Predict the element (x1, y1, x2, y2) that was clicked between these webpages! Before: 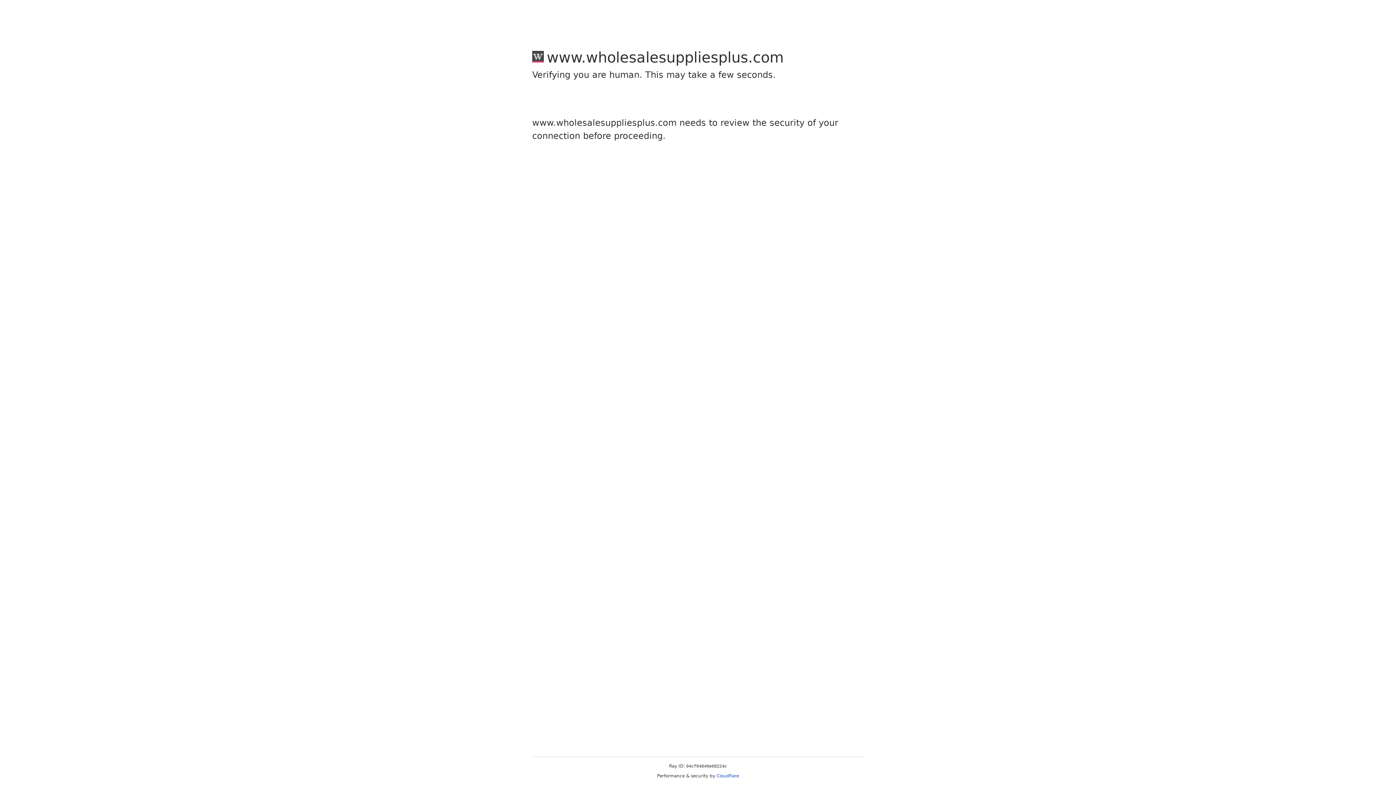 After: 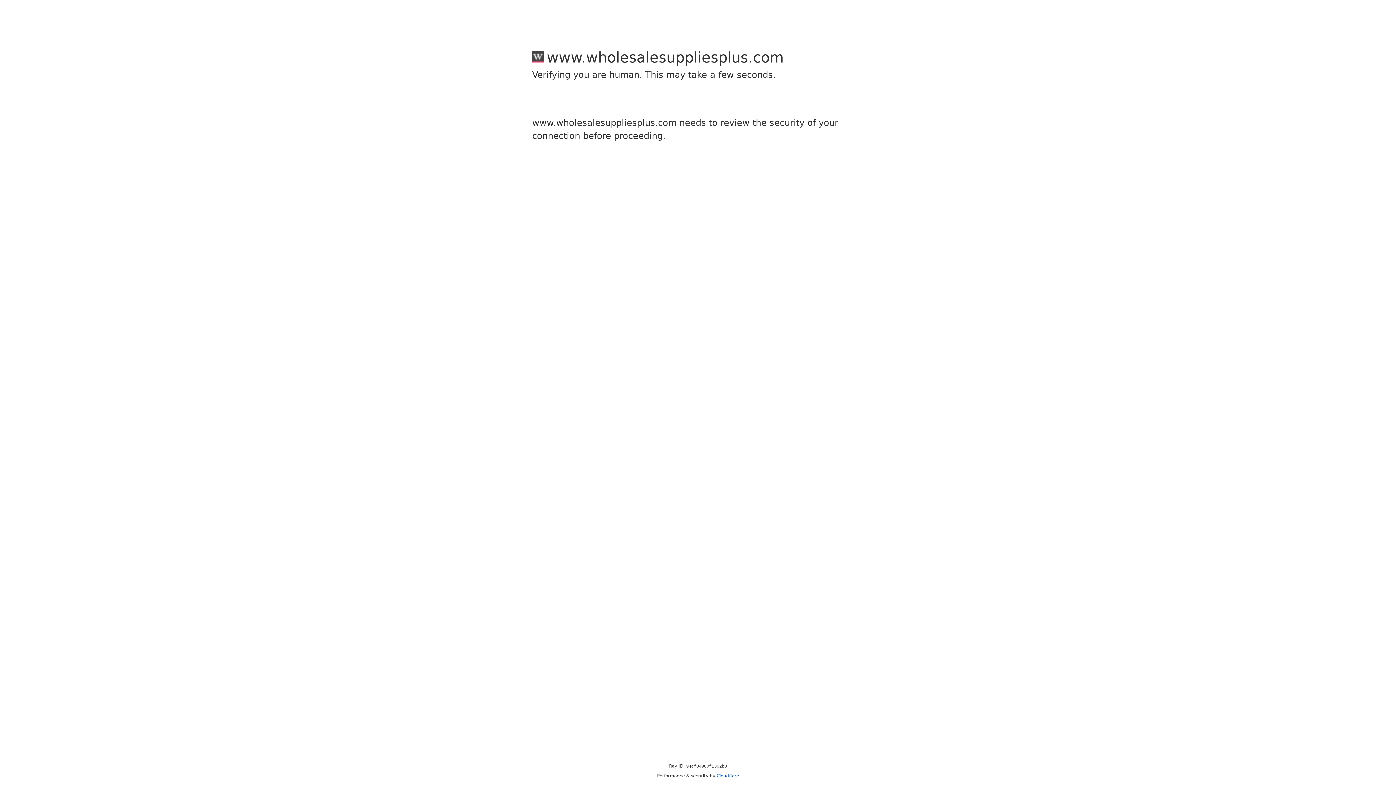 Action: label: Cloudflare bbox: (716, 773, 739, 778)